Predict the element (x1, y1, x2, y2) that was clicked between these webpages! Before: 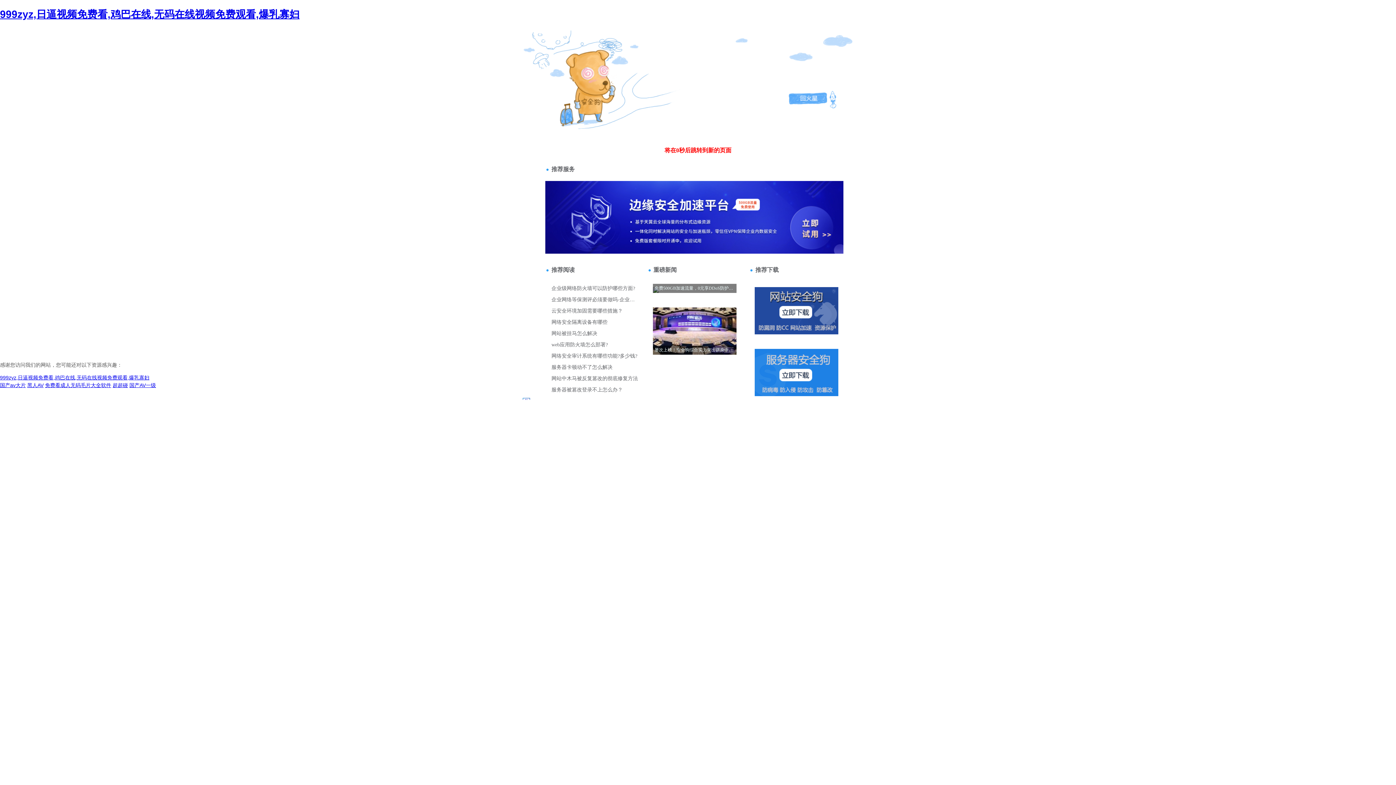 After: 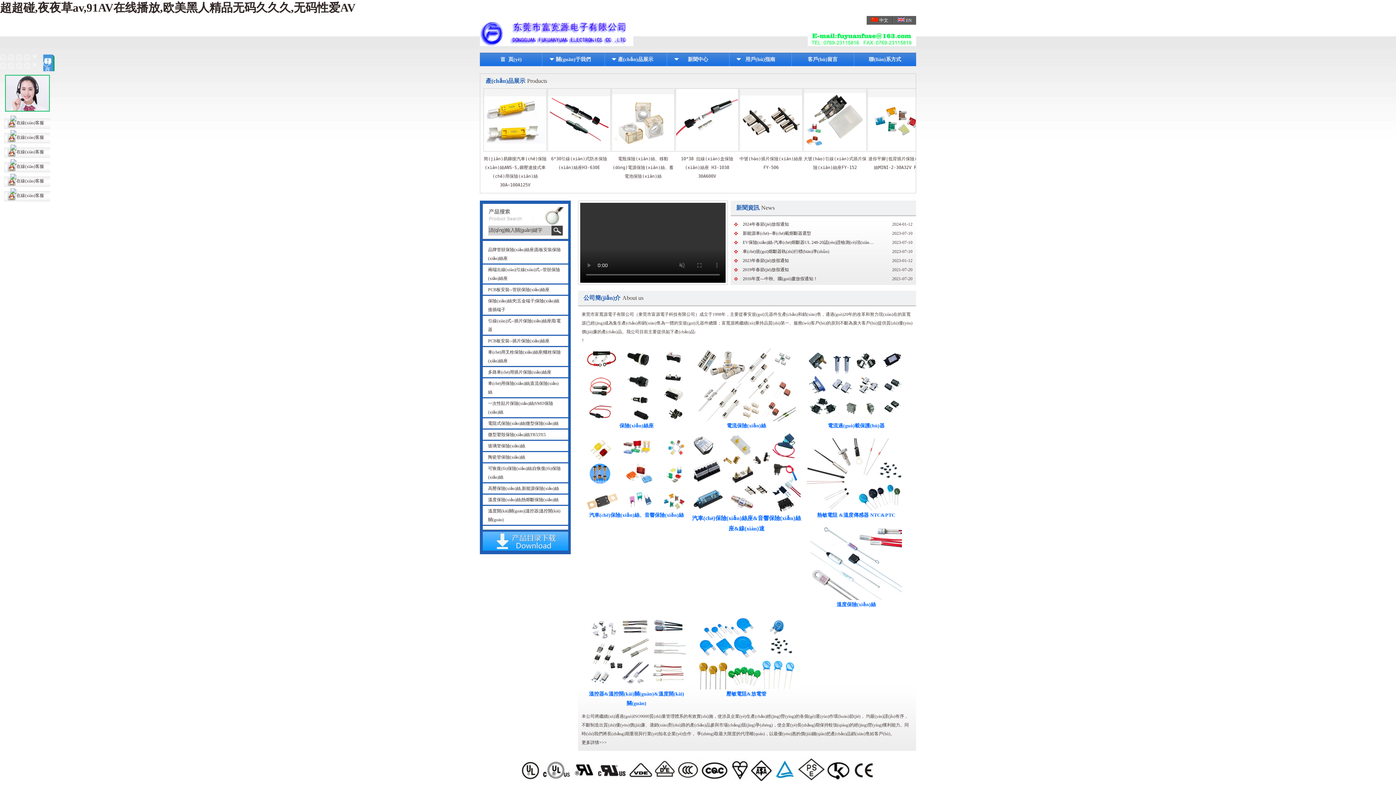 Action: bbox: (112, 382, 128, 388) label: 超超碰